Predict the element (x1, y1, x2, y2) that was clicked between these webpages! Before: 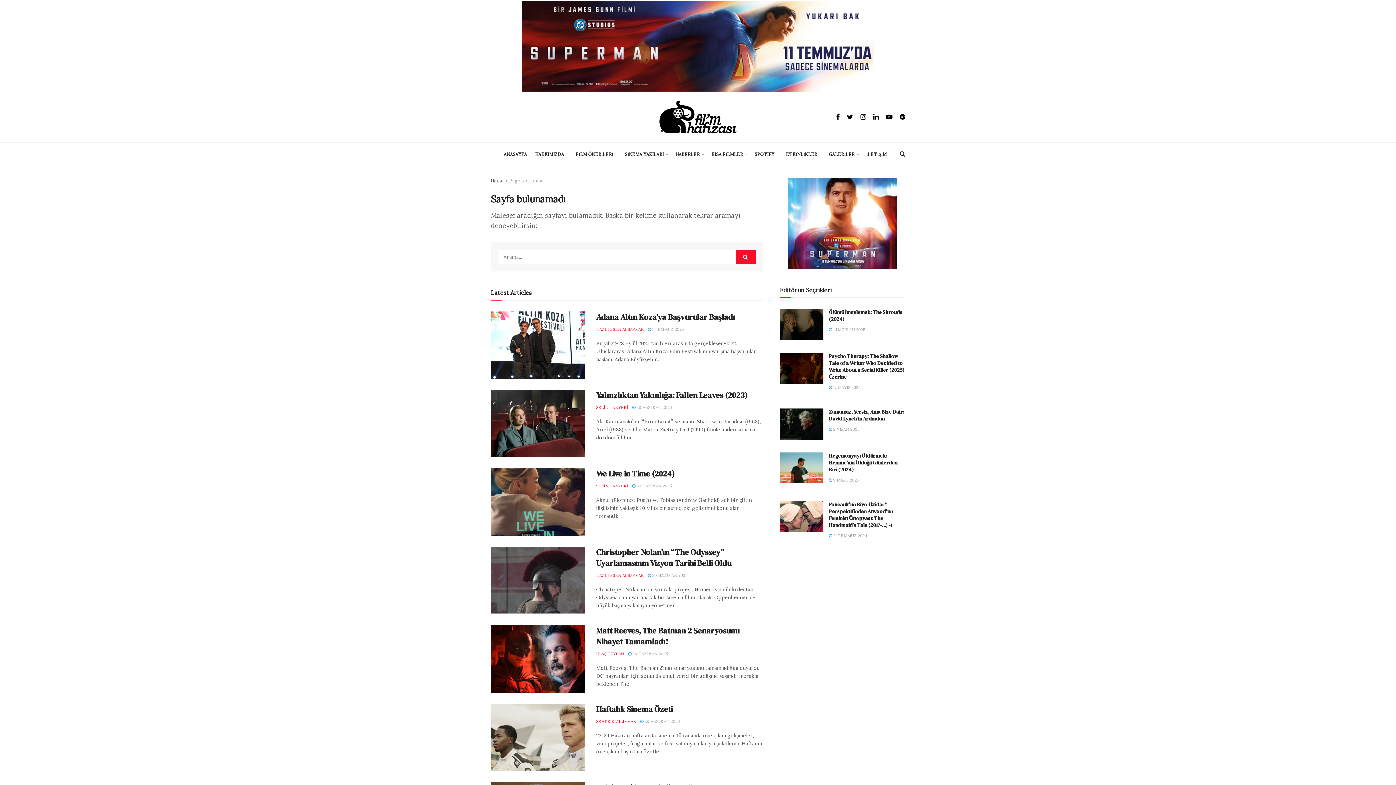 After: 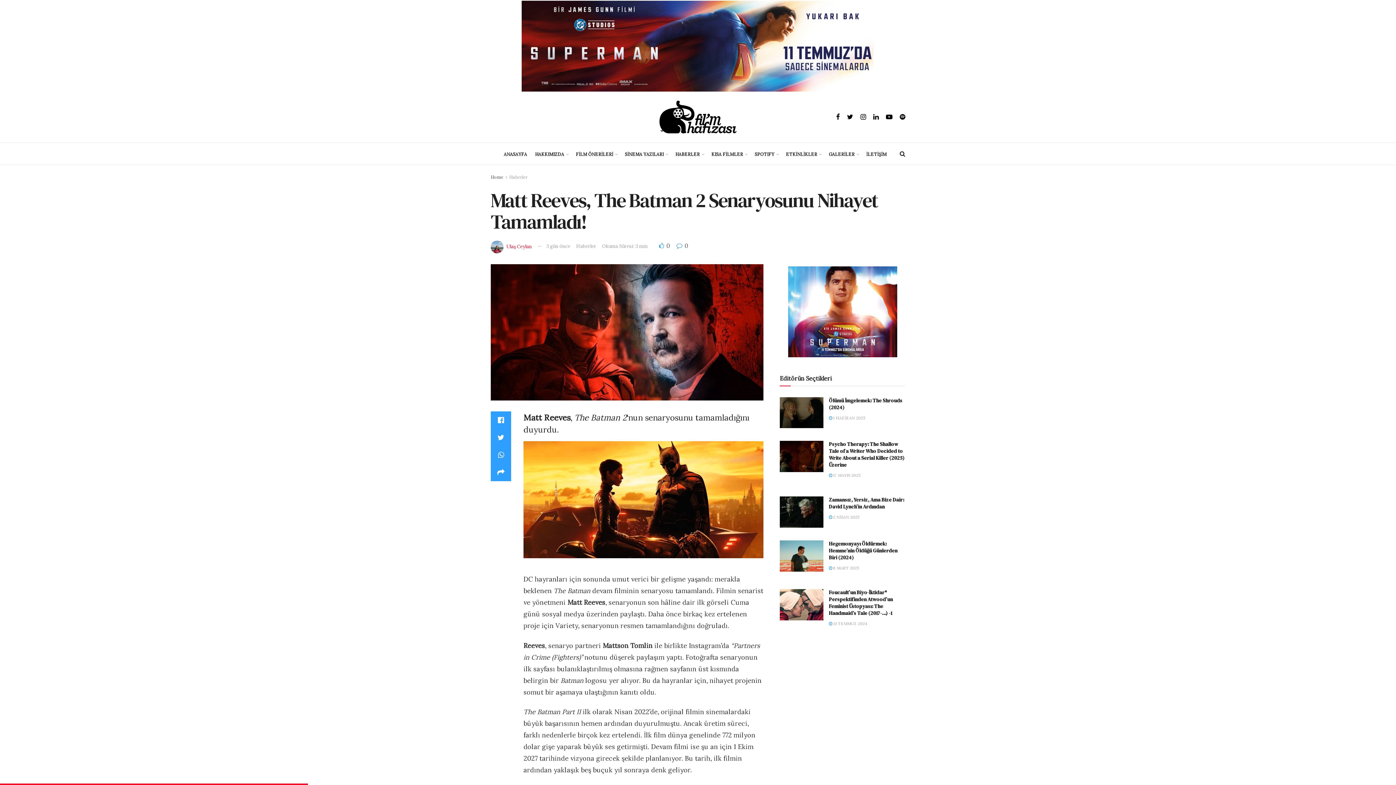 Action: bbox: (490, 625, 585, 693)